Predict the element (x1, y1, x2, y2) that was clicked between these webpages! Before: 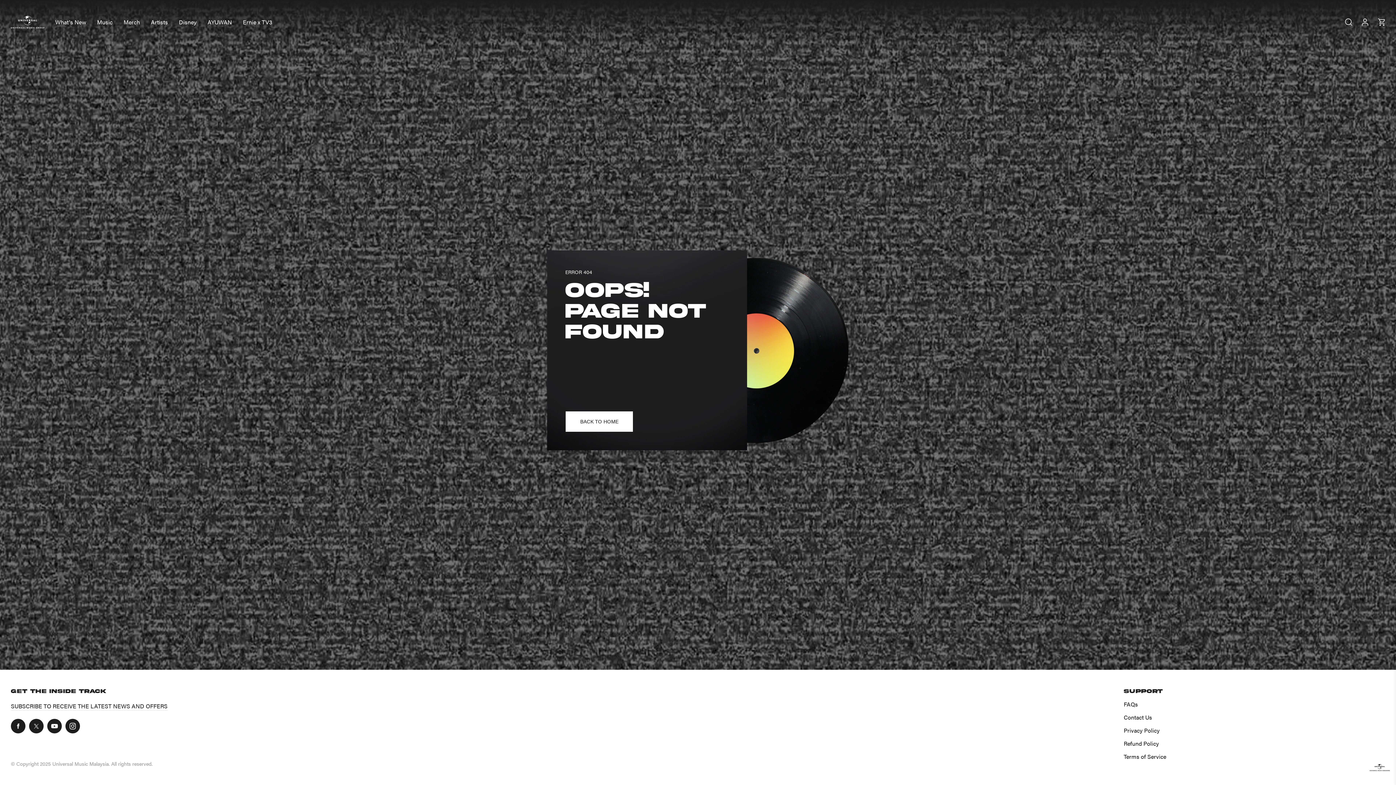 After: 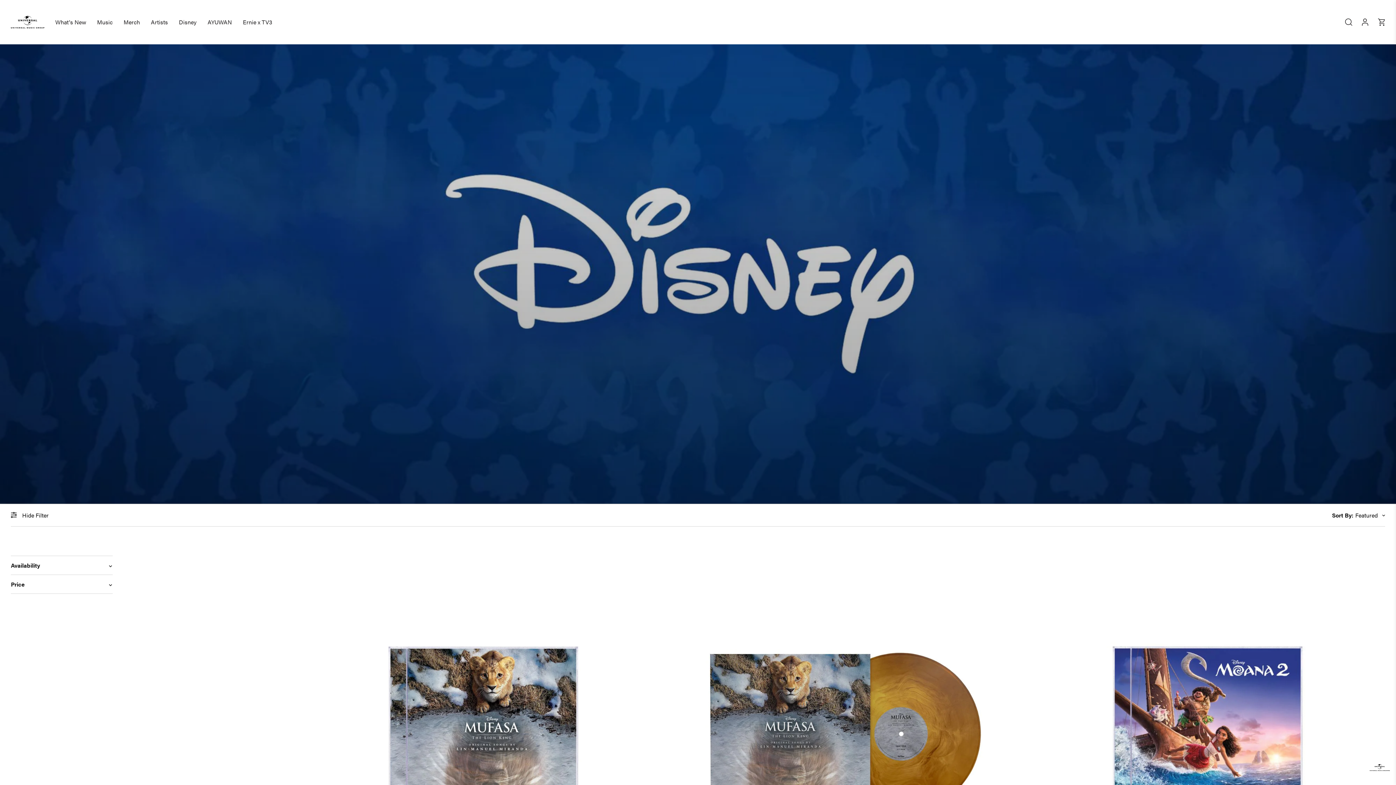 Action: bbox: (178, 18, 196, 25) label: Disney